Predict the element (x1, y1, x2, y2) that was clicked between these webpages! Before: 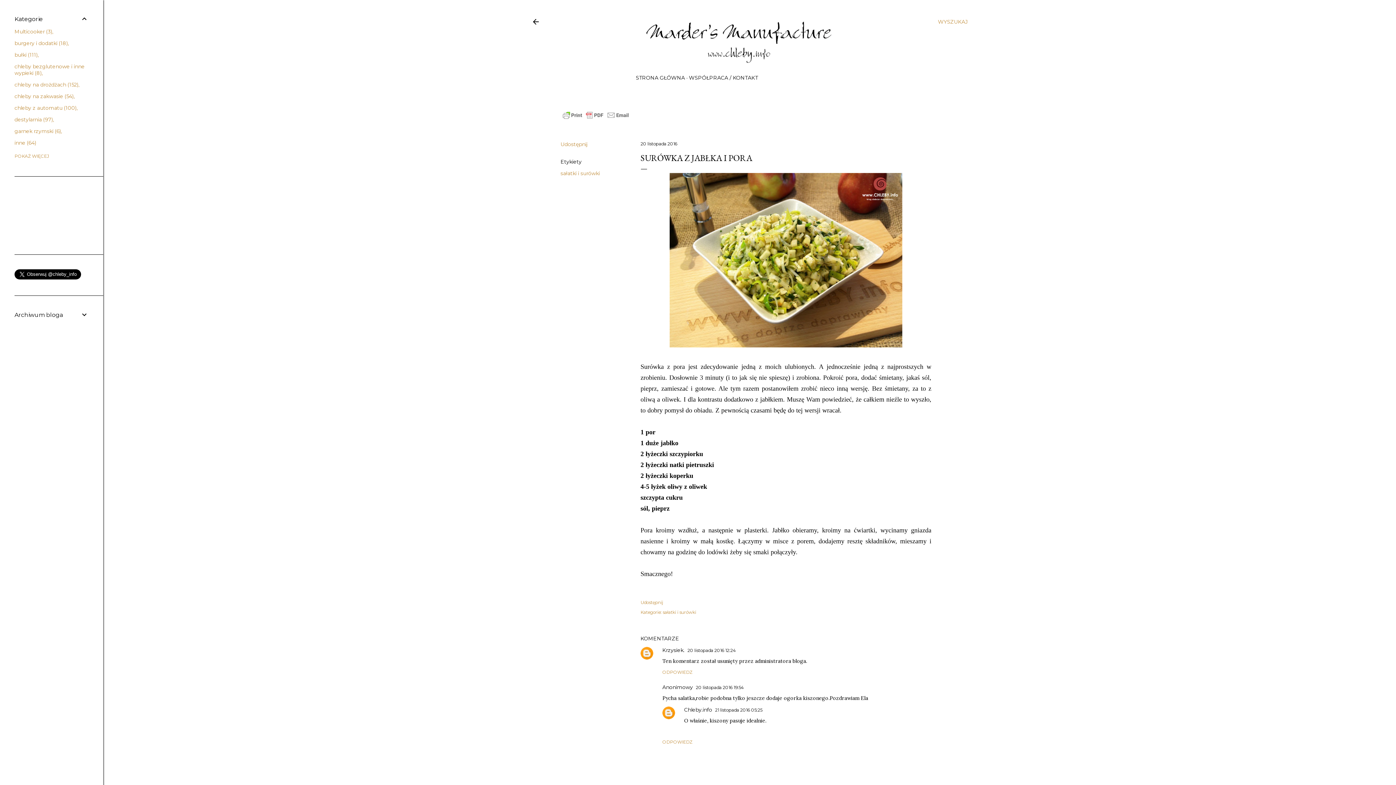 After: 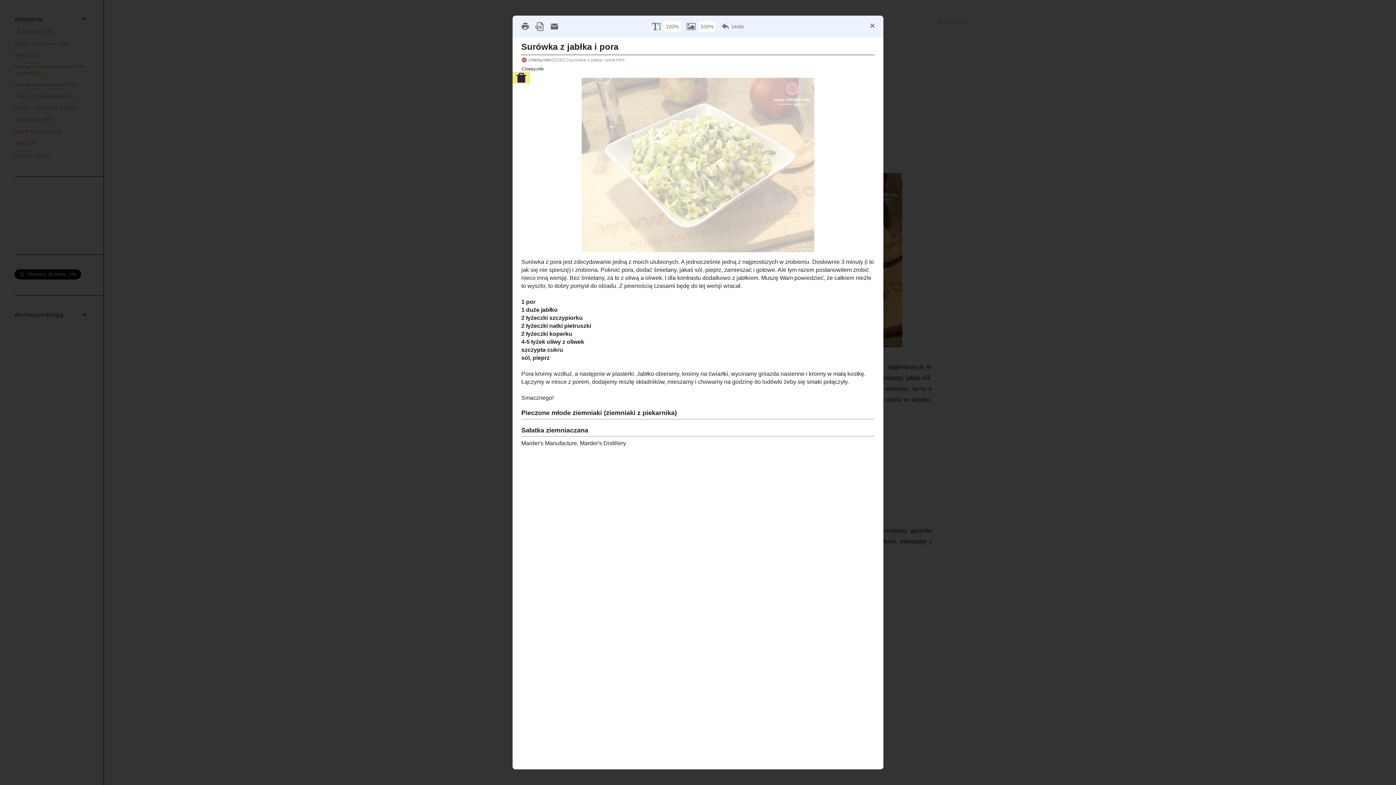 Action: bbox: (560, 113, 631, 122)